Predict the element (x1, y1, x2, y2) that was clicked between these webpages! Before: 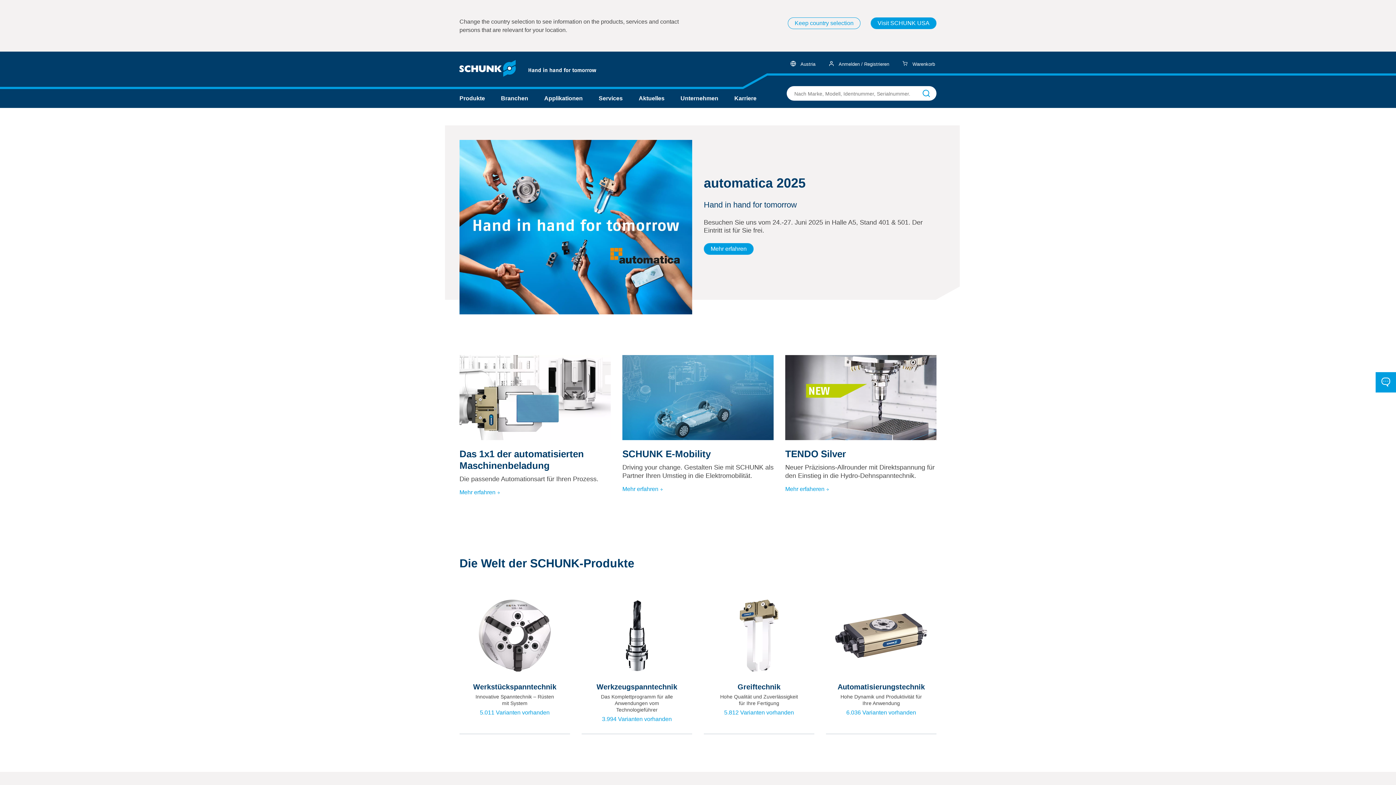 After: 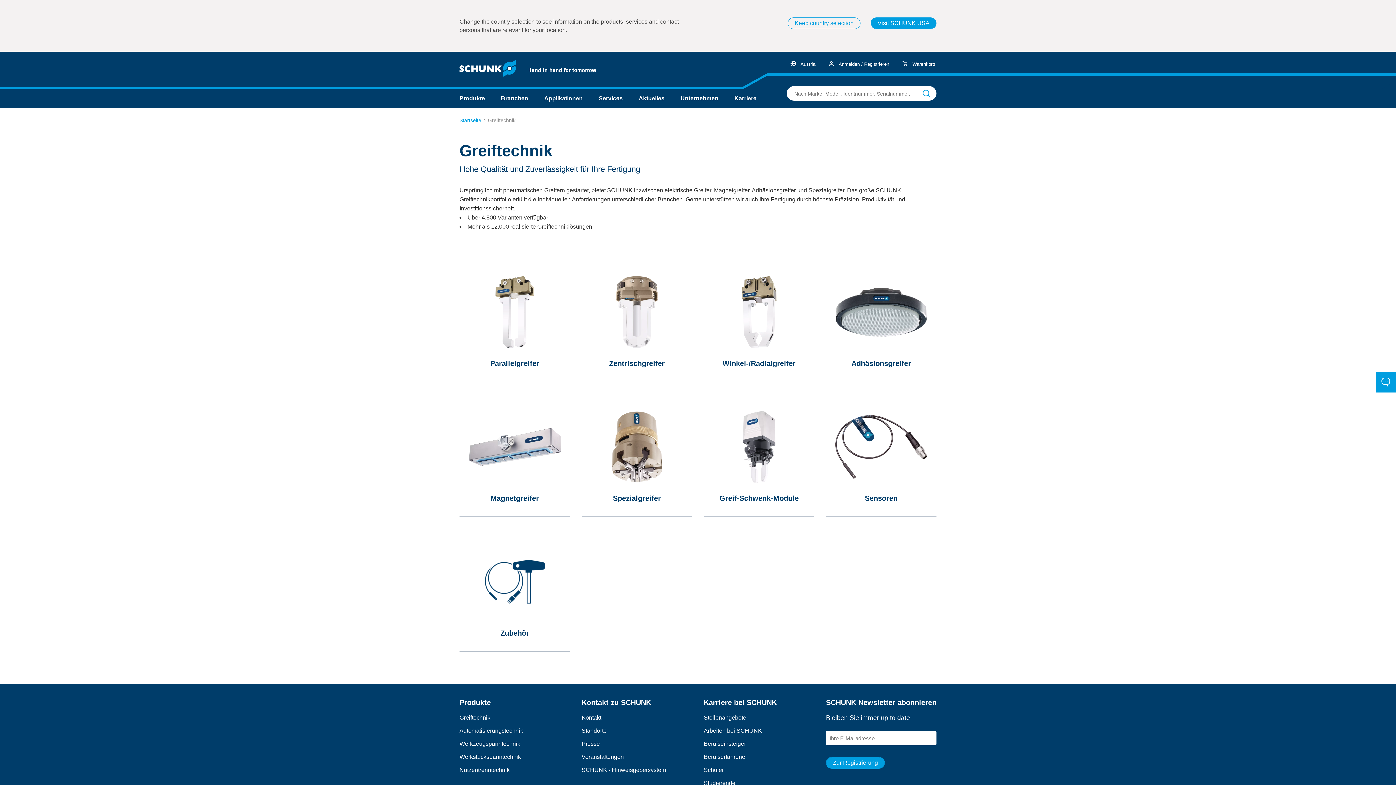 Action: bbox: (704, 597, 814, 716) label: Greiftechnik
Hohe Qualität und Zuverlässigkeit für Ihre Fertigung
5.812 Varianten vorhanden